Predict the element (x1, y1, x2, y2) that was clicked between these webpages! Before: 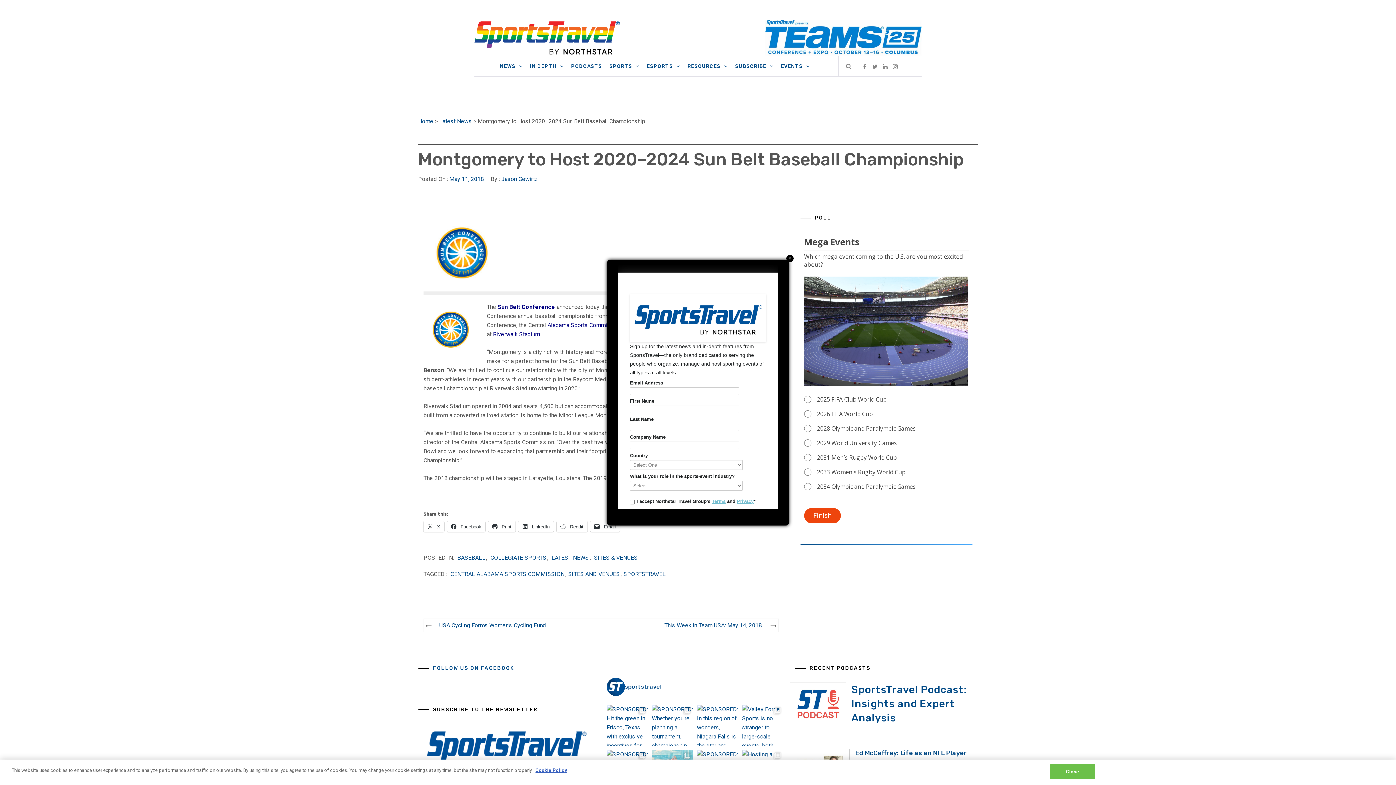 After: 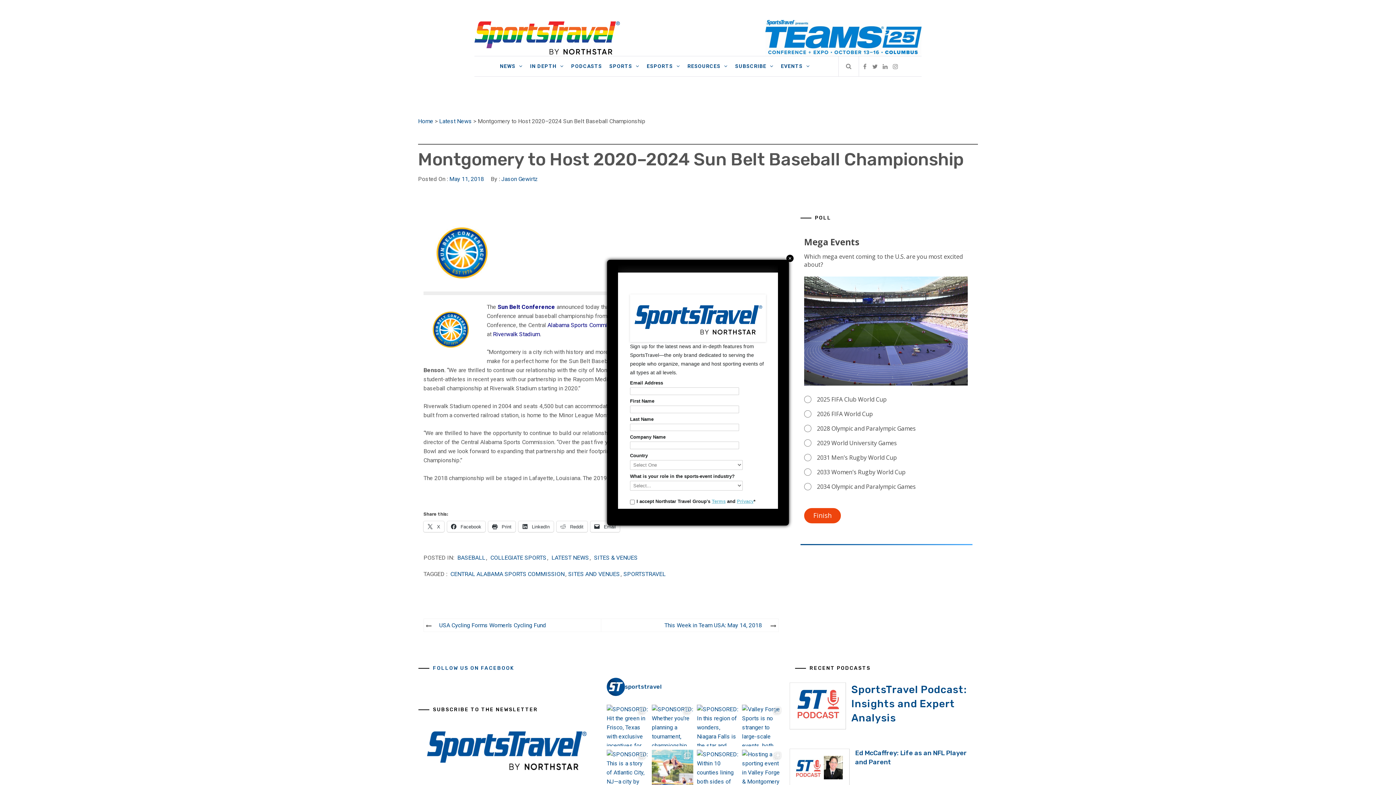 Action: label: Close bbox: (1050, 764, 1095, 779)